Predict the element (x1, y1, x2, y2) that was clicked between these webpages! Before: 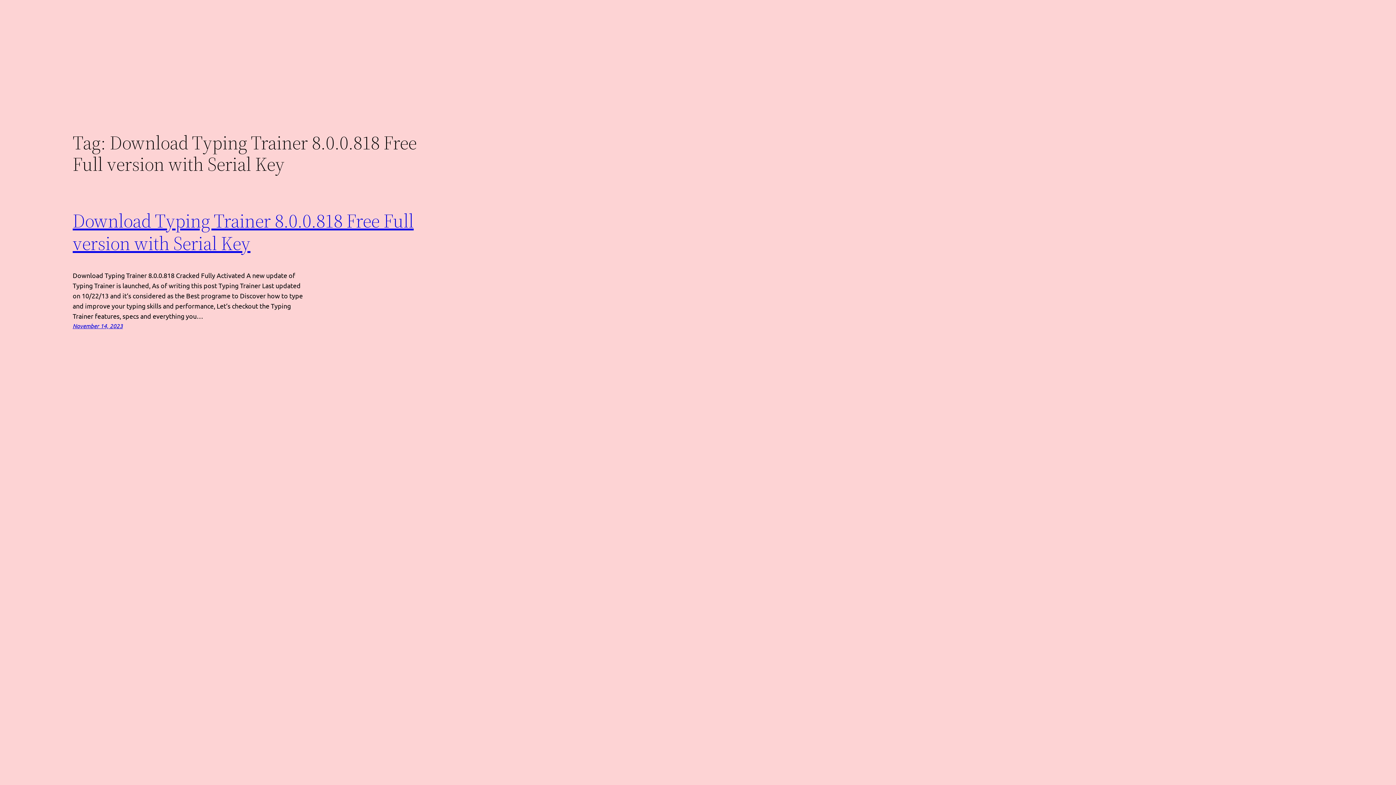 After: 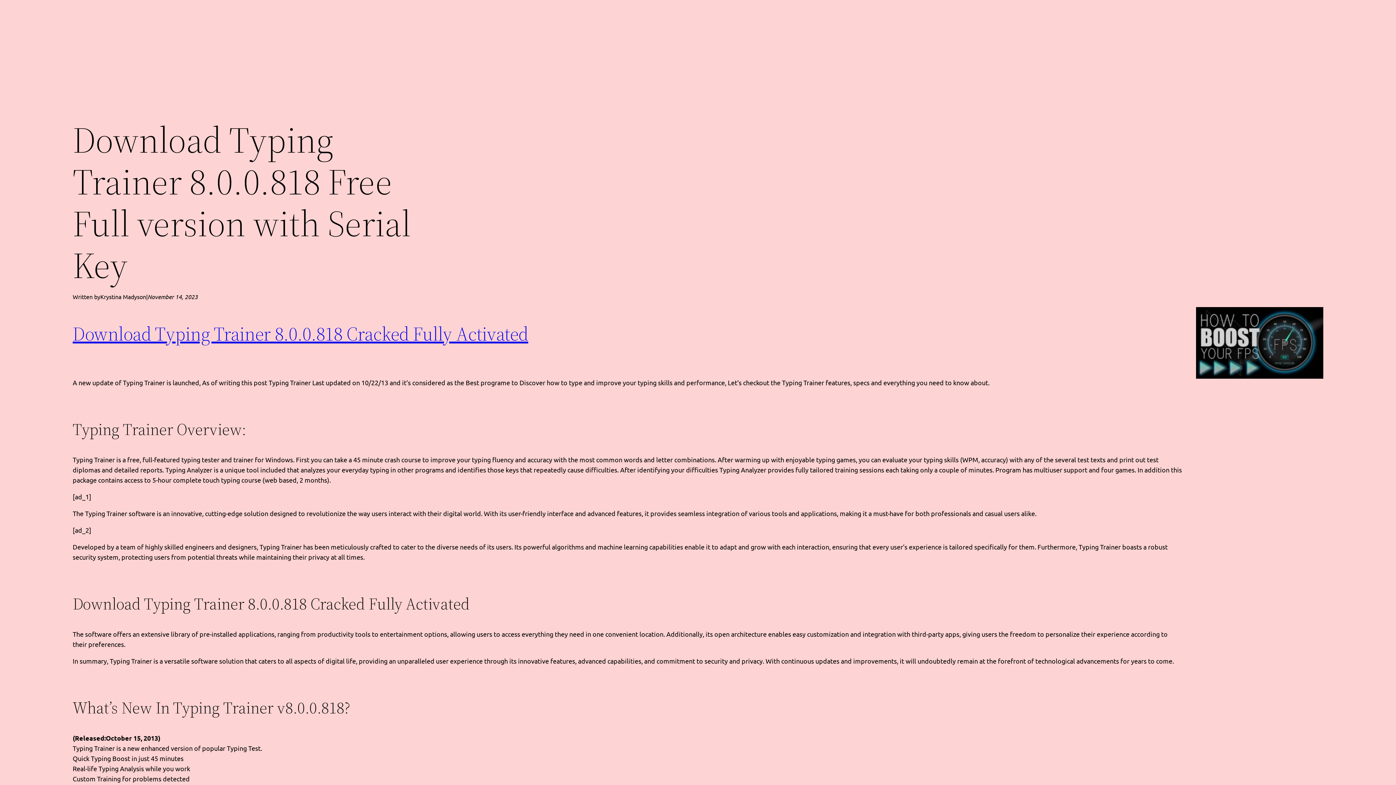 Action: bbox: (72, 207, 413, 256) label: Download Typing Trainer 8.0.0.818 Free Full version with Serial Key